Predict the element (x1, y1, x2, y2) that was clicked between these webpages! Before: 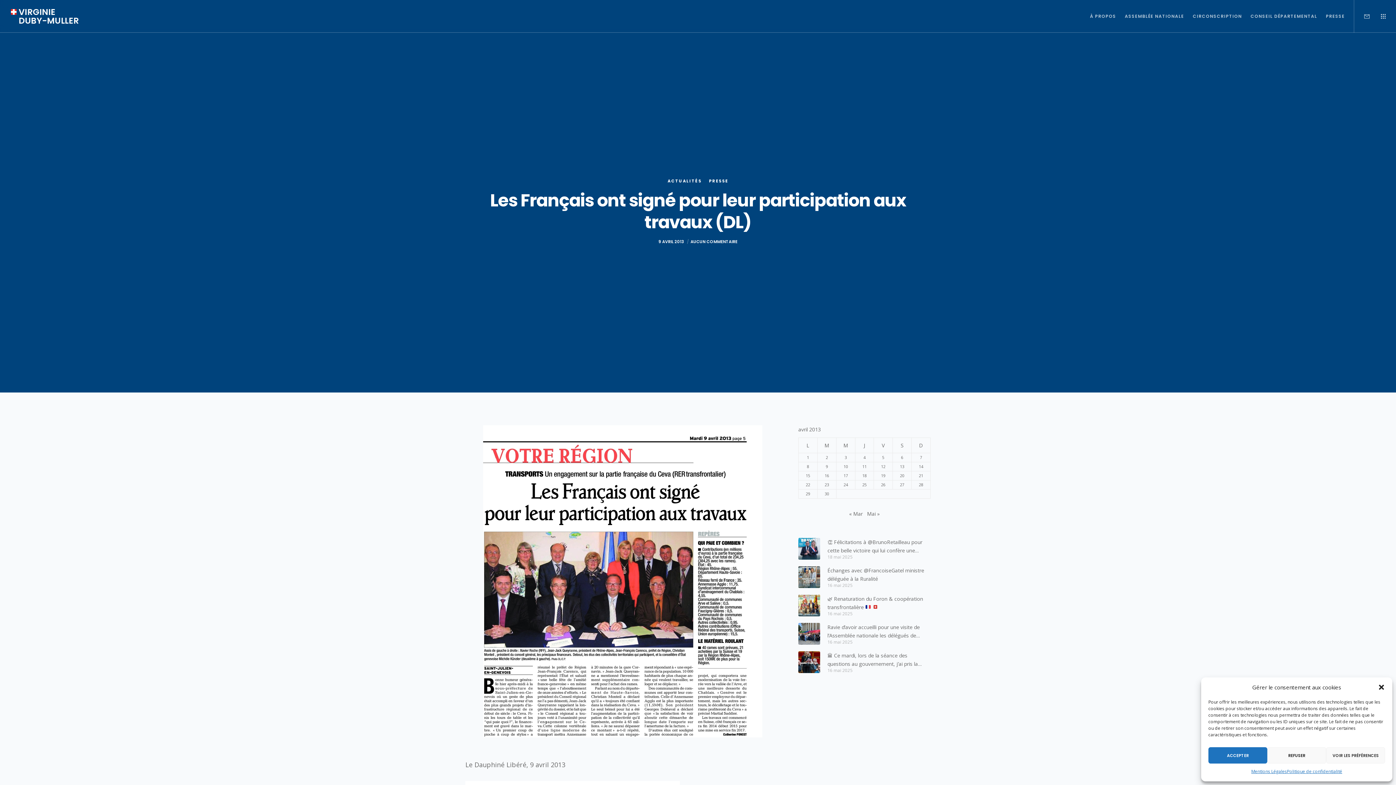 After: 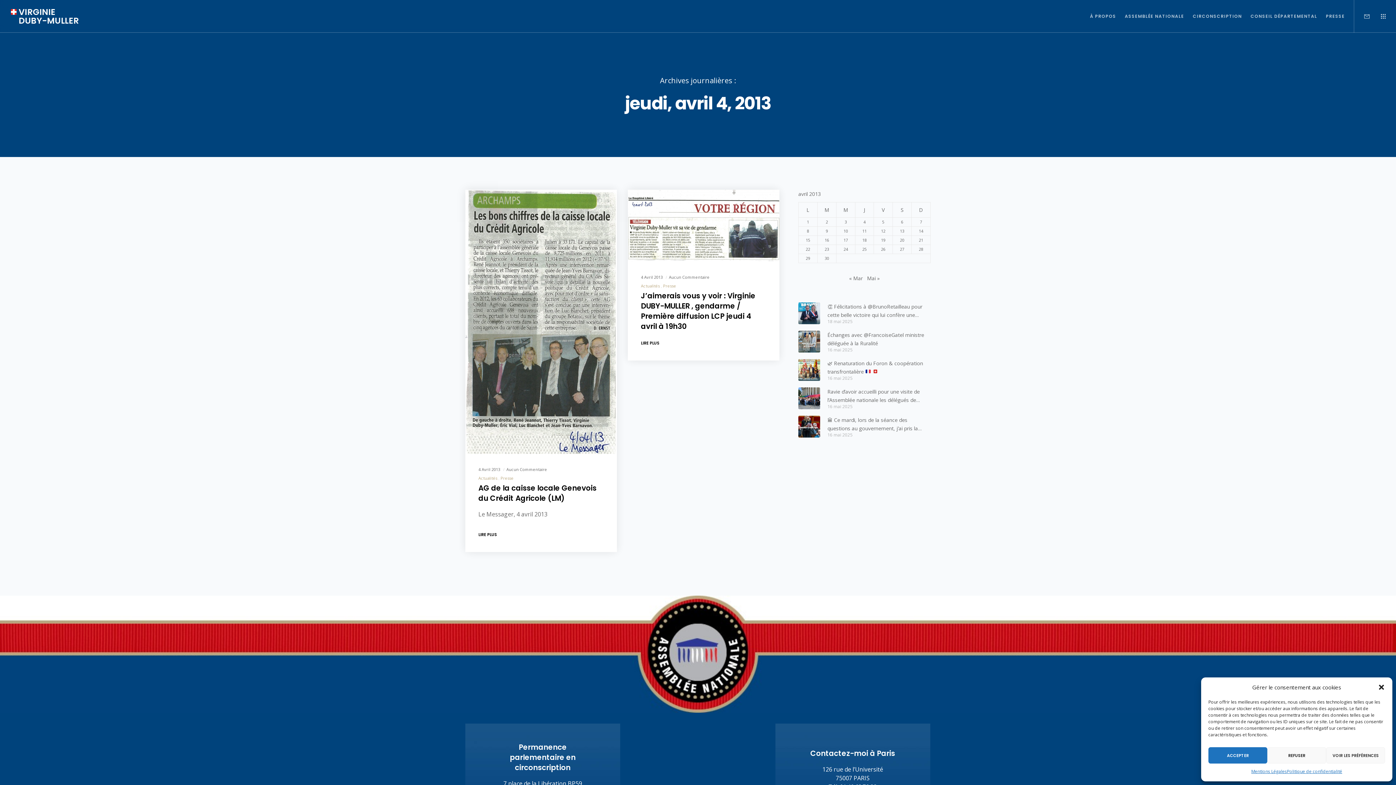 Action: label: Publications publiées sur 4 April 2013 bbox: (863, 454, 865, 460)